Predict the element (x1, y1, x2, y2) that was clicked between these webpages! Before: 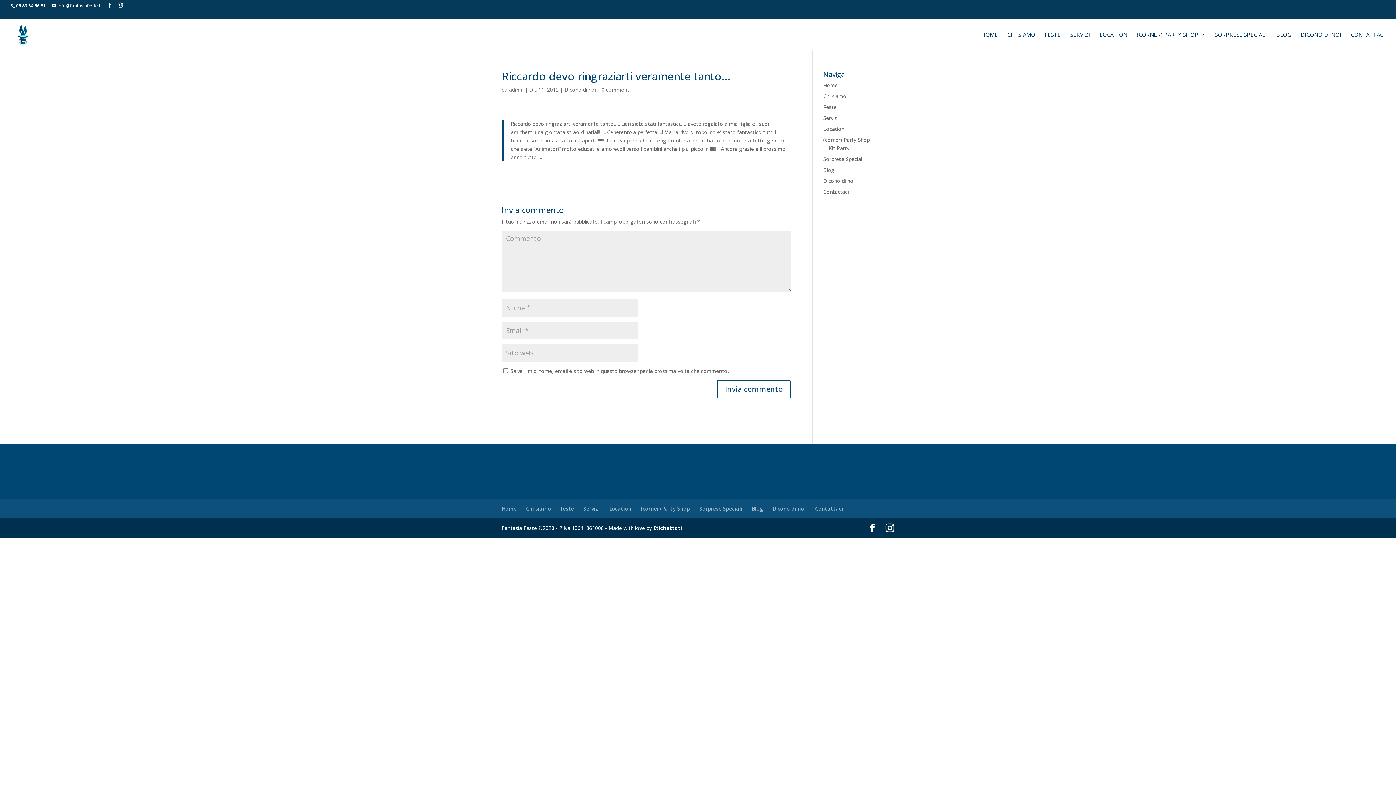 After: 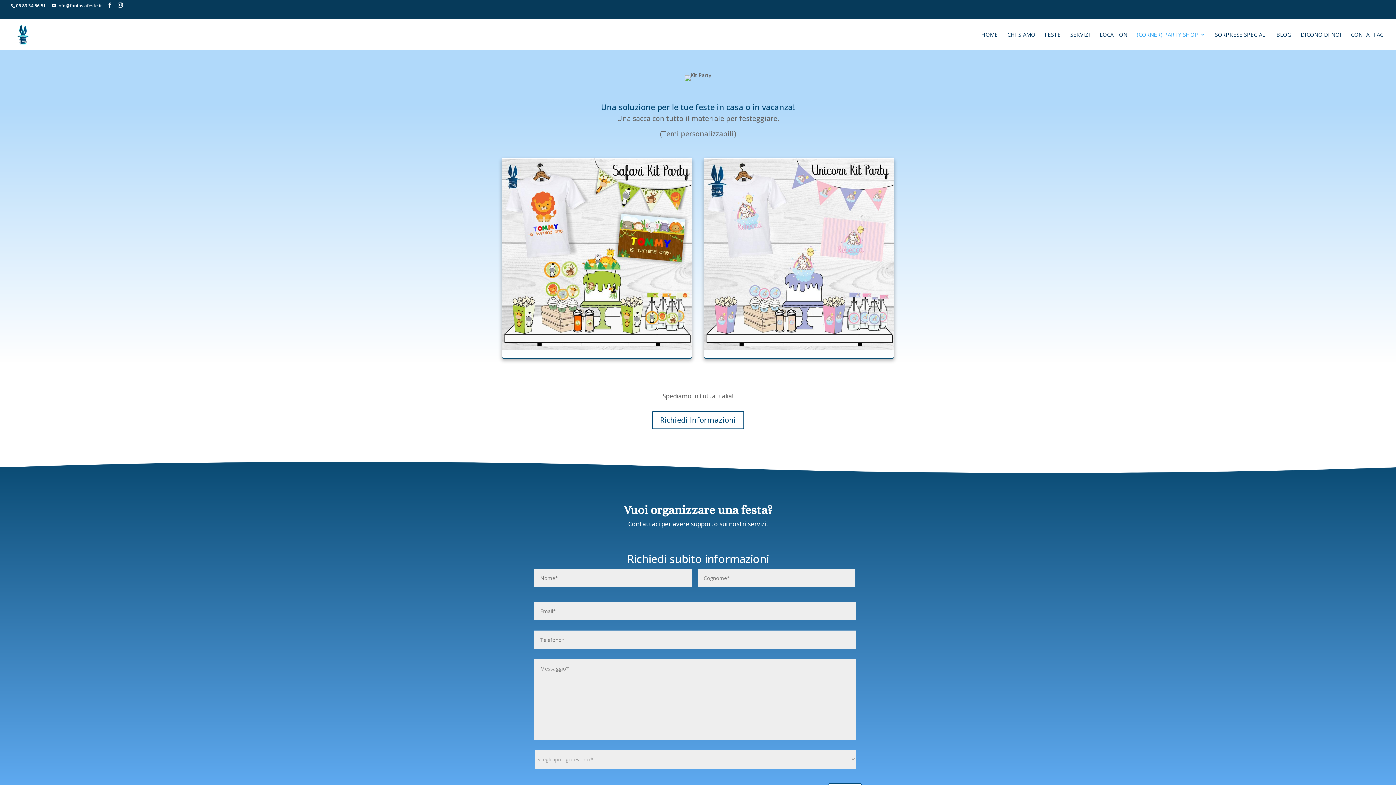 Action: label: Kit Party bbox: (828, 144, 849, 151)